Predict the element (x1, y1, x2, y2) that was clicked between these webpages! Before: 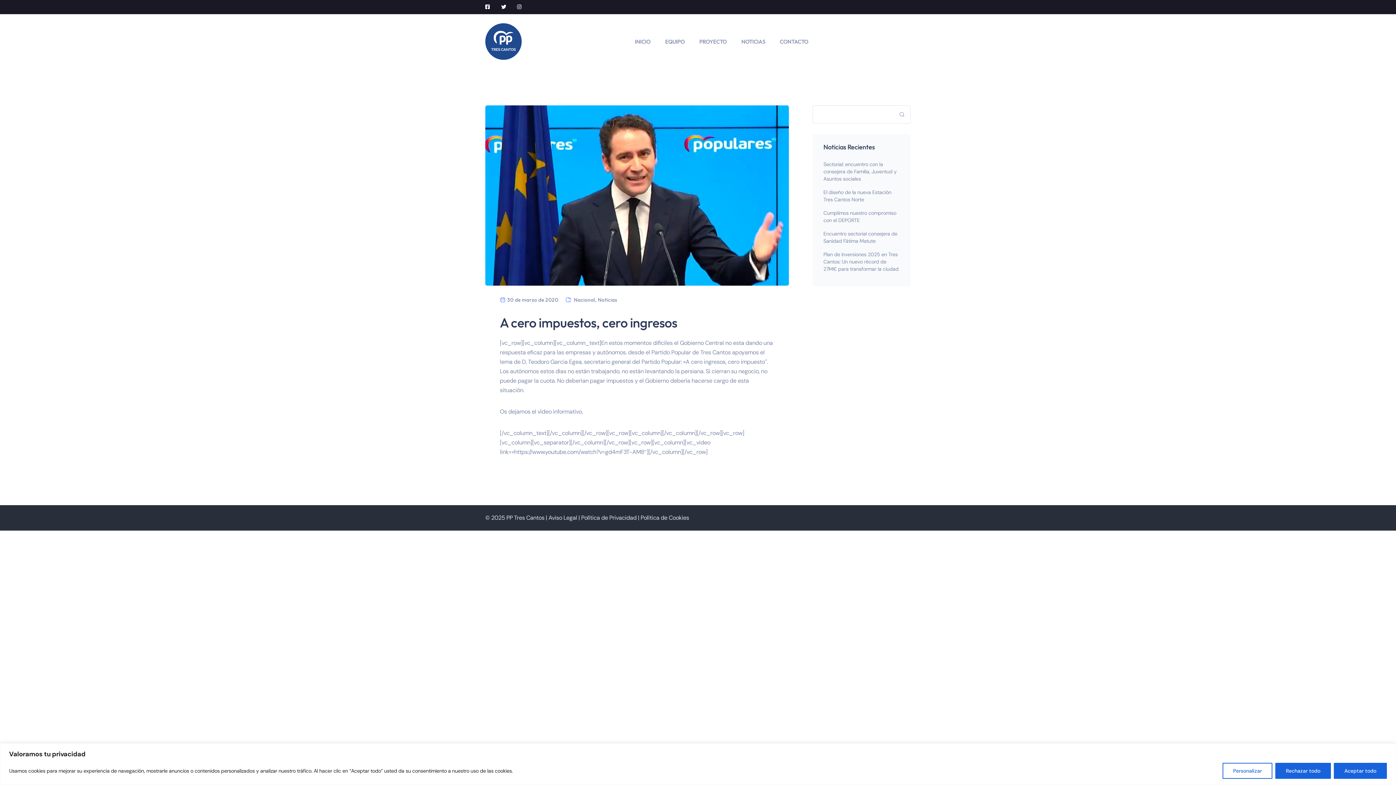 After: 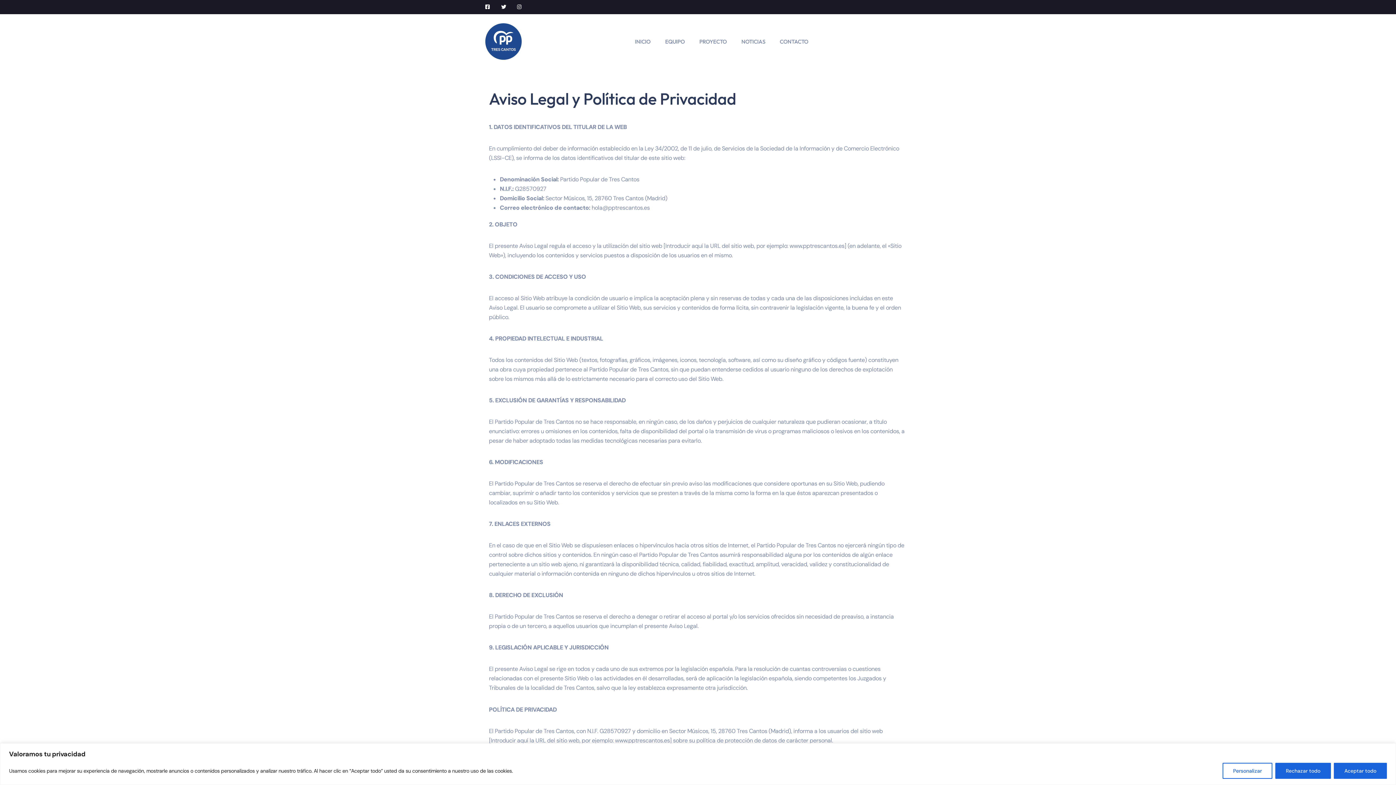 Action: bbox: (548, 514, 577, 521) label: Aviso Legal